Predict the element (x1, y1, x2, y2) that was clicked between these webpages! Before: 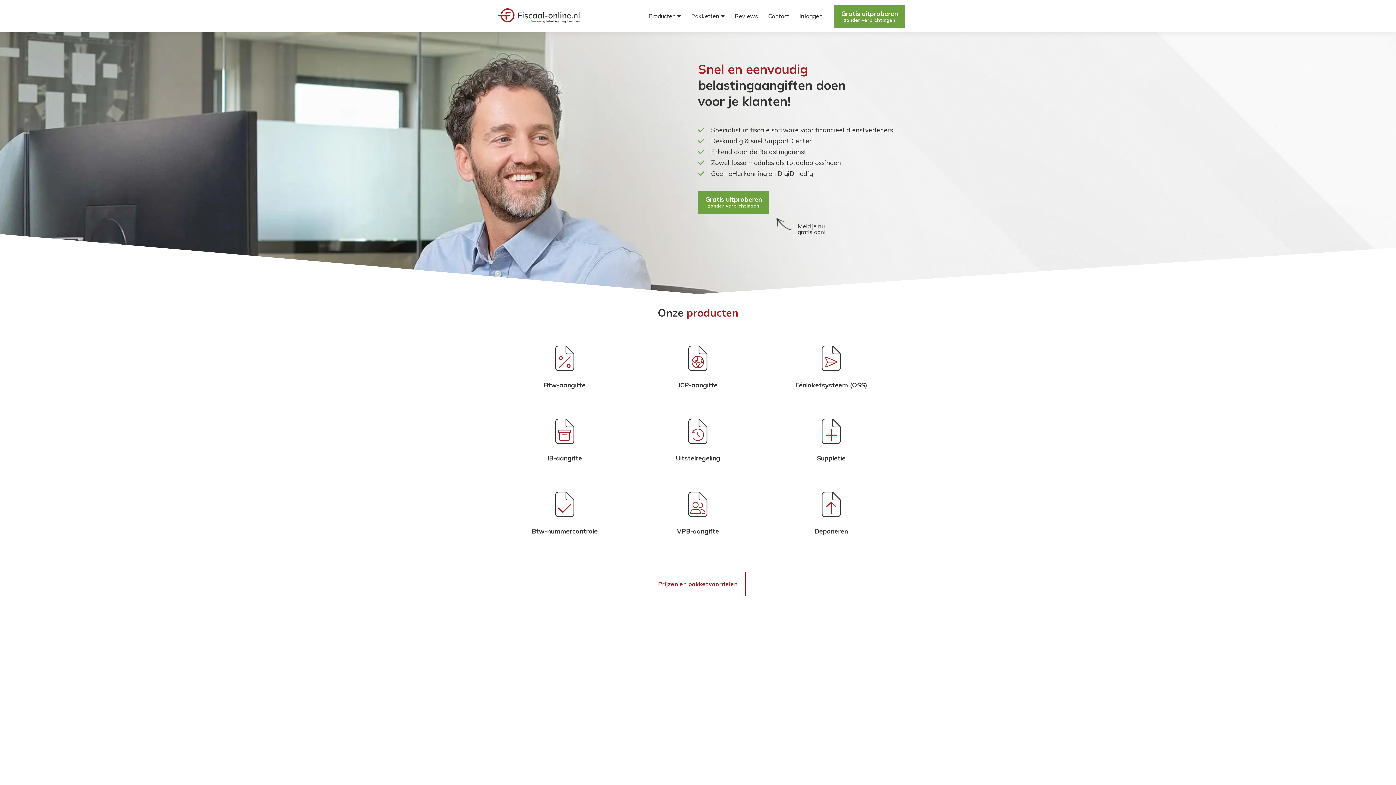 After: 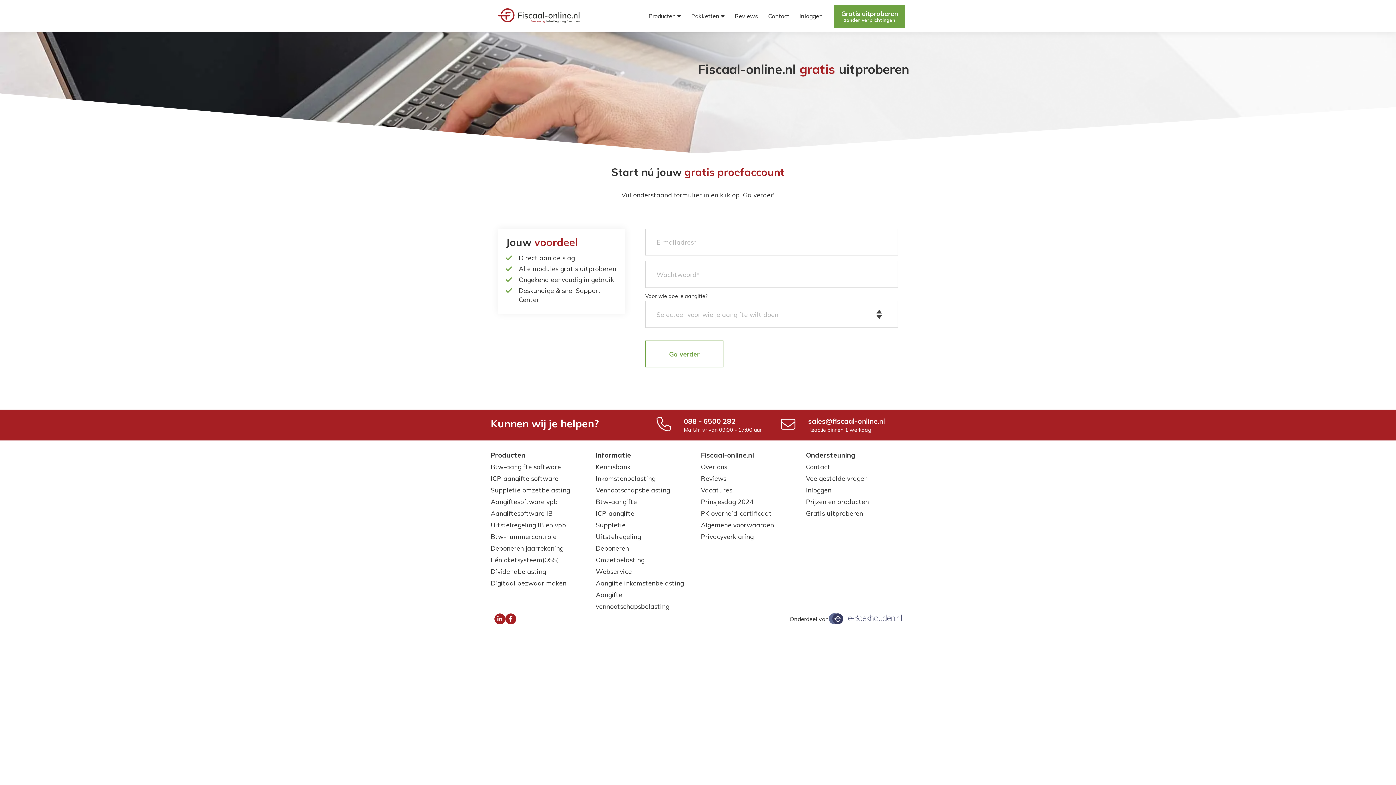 Action: label: Gratis uitproberen
zonder verplichtingen bbox: (698, 190, 769, 214)